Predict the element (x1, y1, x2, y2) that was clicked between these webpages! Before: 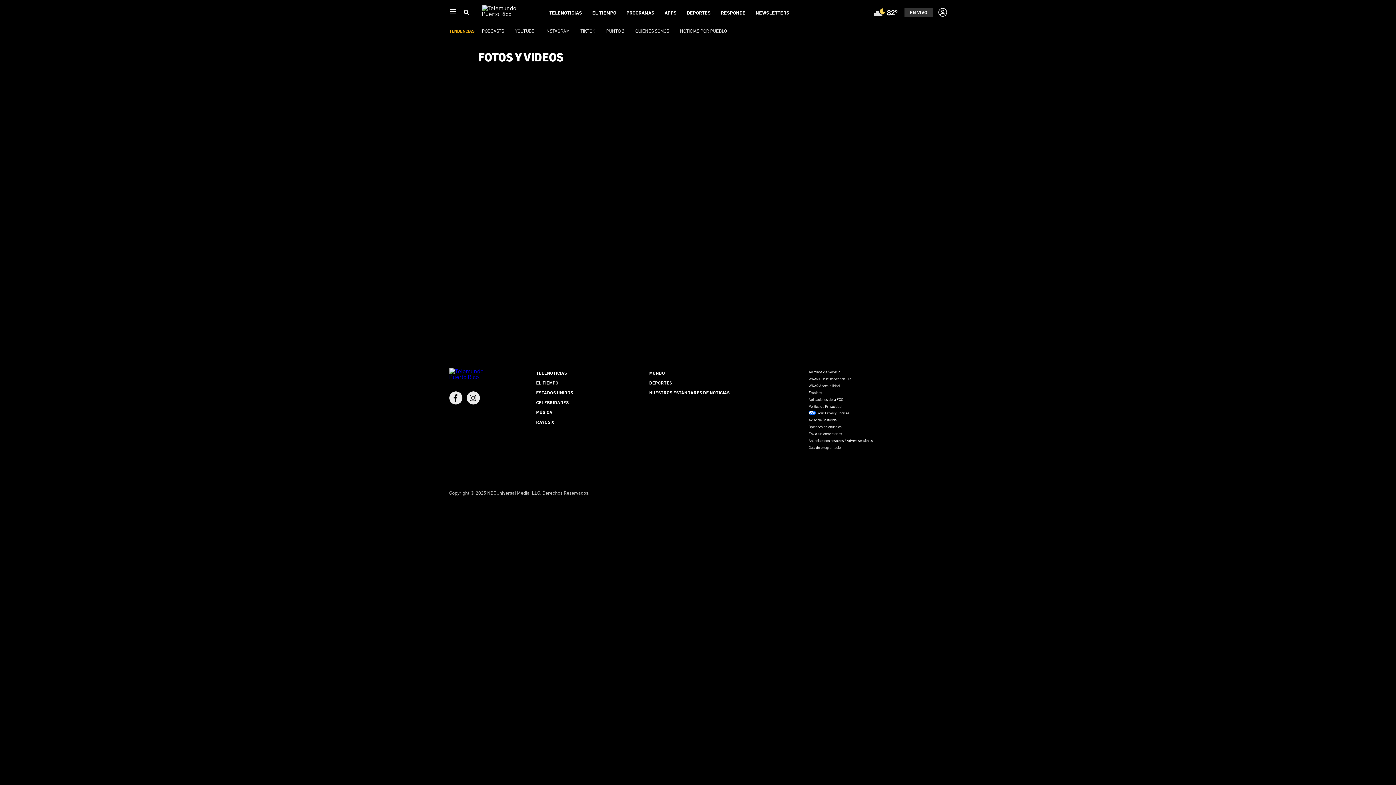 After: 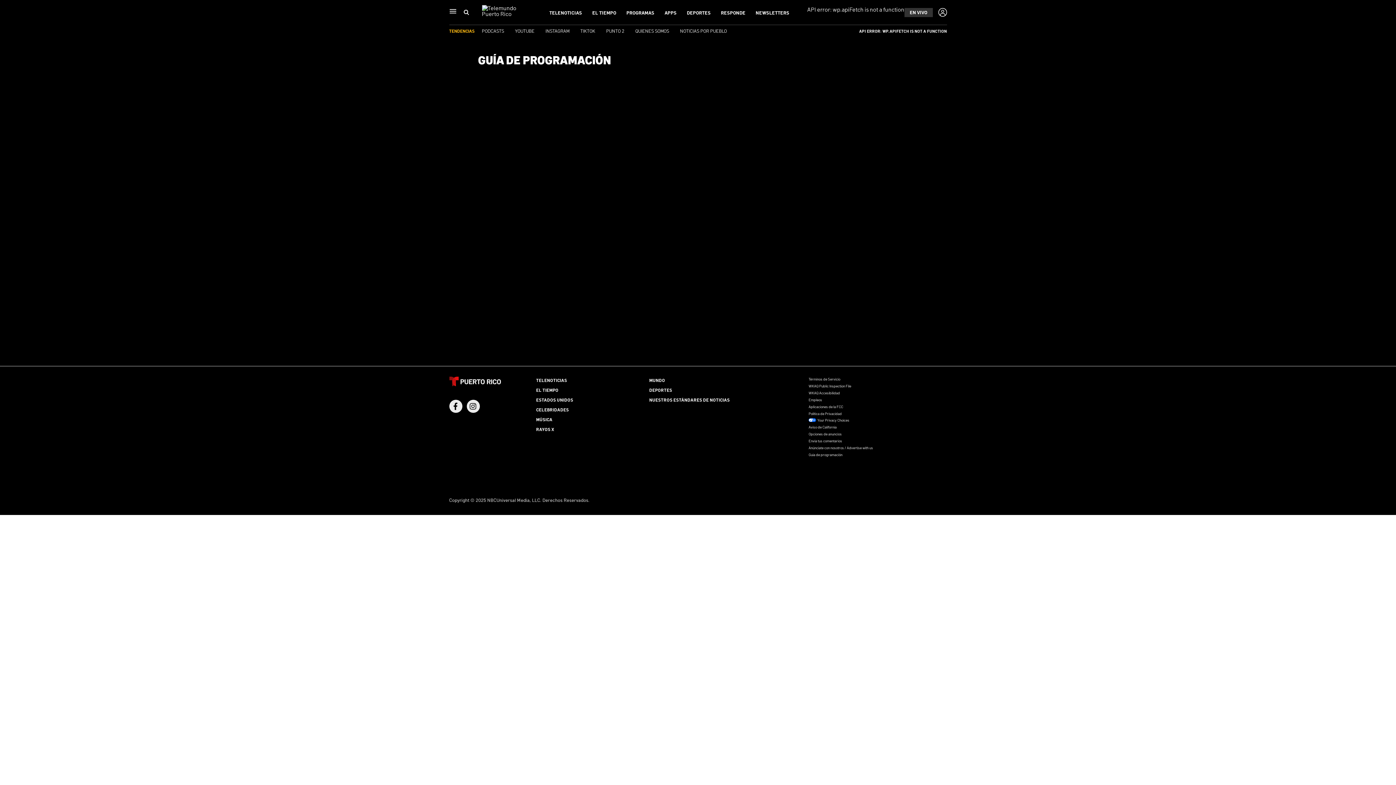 Action: label: Guía de programación bbox: (808, 445, 842, 449)